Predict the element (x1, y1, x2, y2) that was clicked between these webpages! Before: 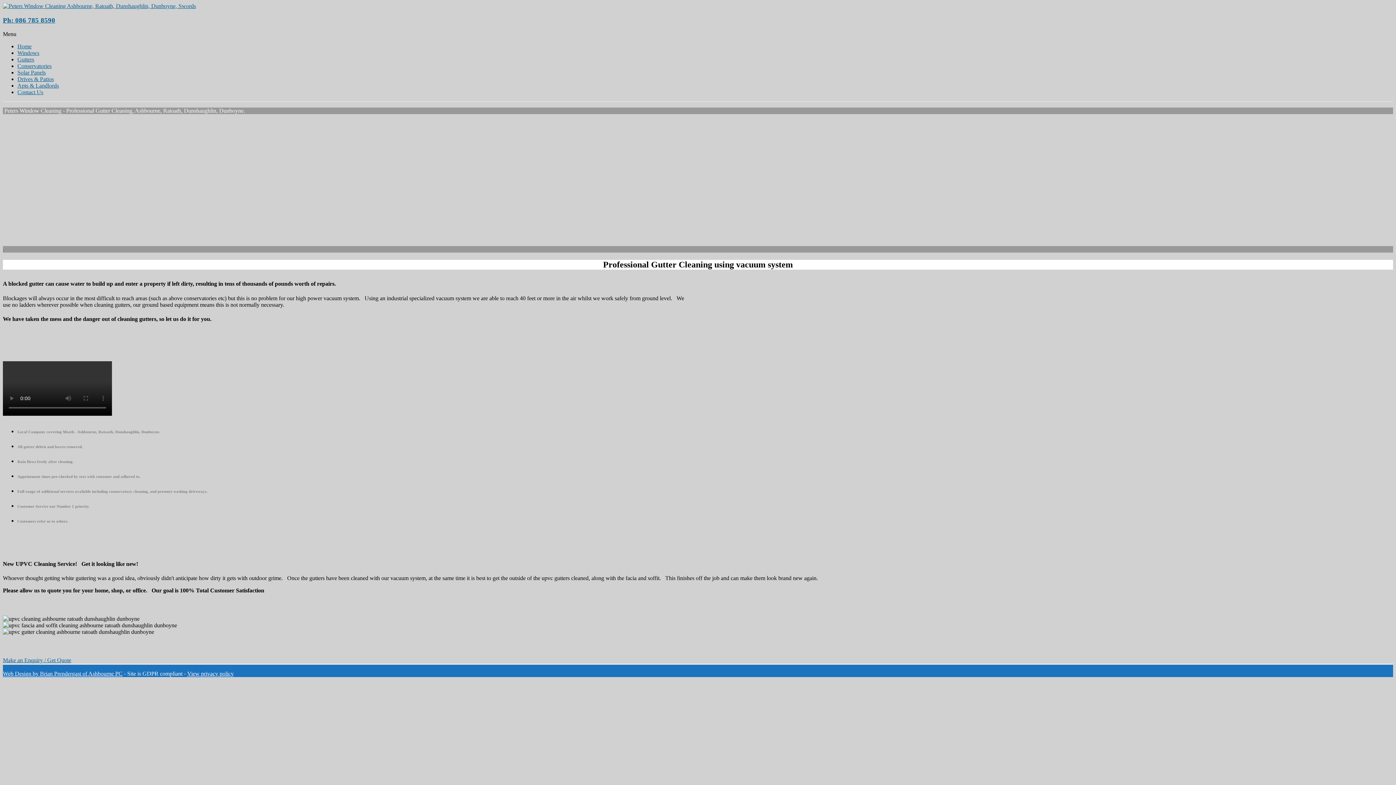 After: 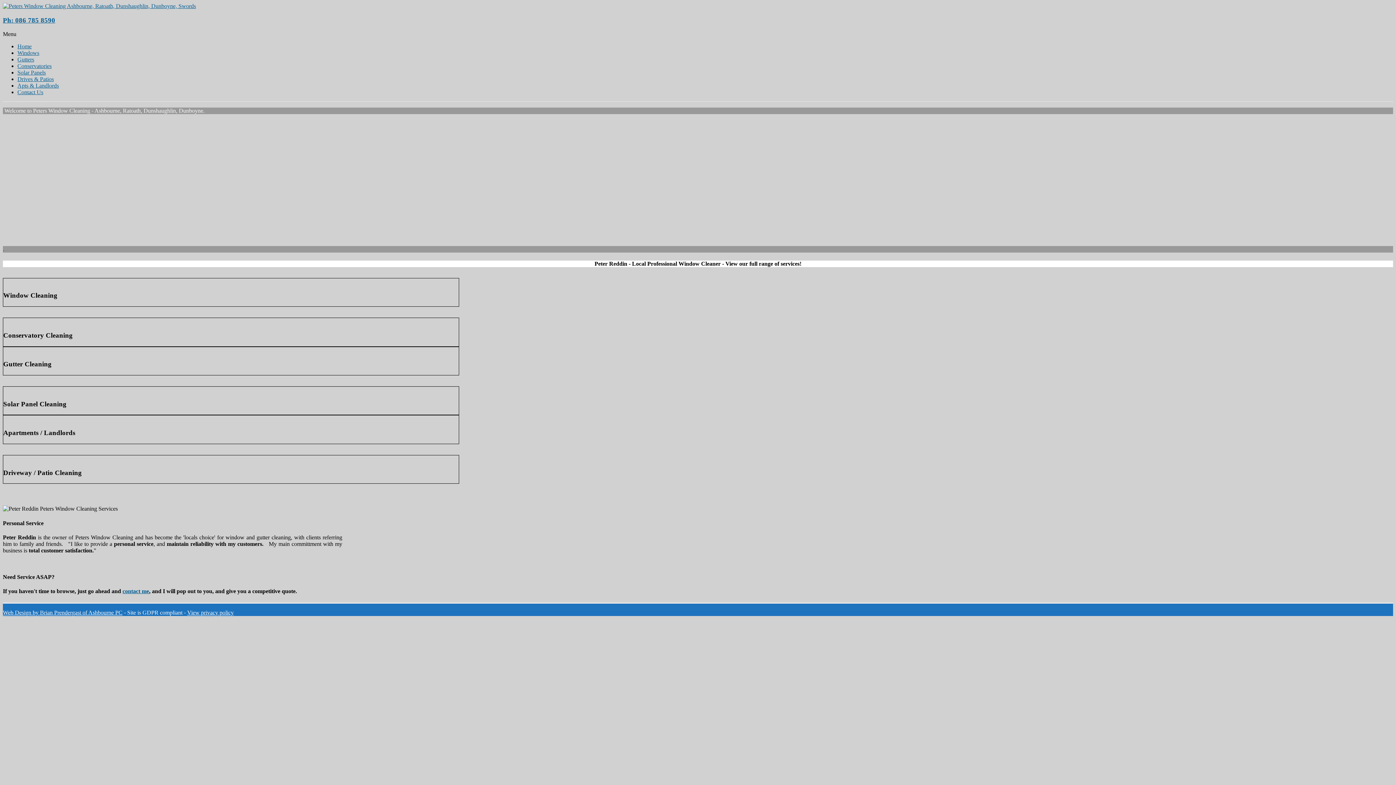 Action: label: Home bbox: (17, 43, 31, 49)